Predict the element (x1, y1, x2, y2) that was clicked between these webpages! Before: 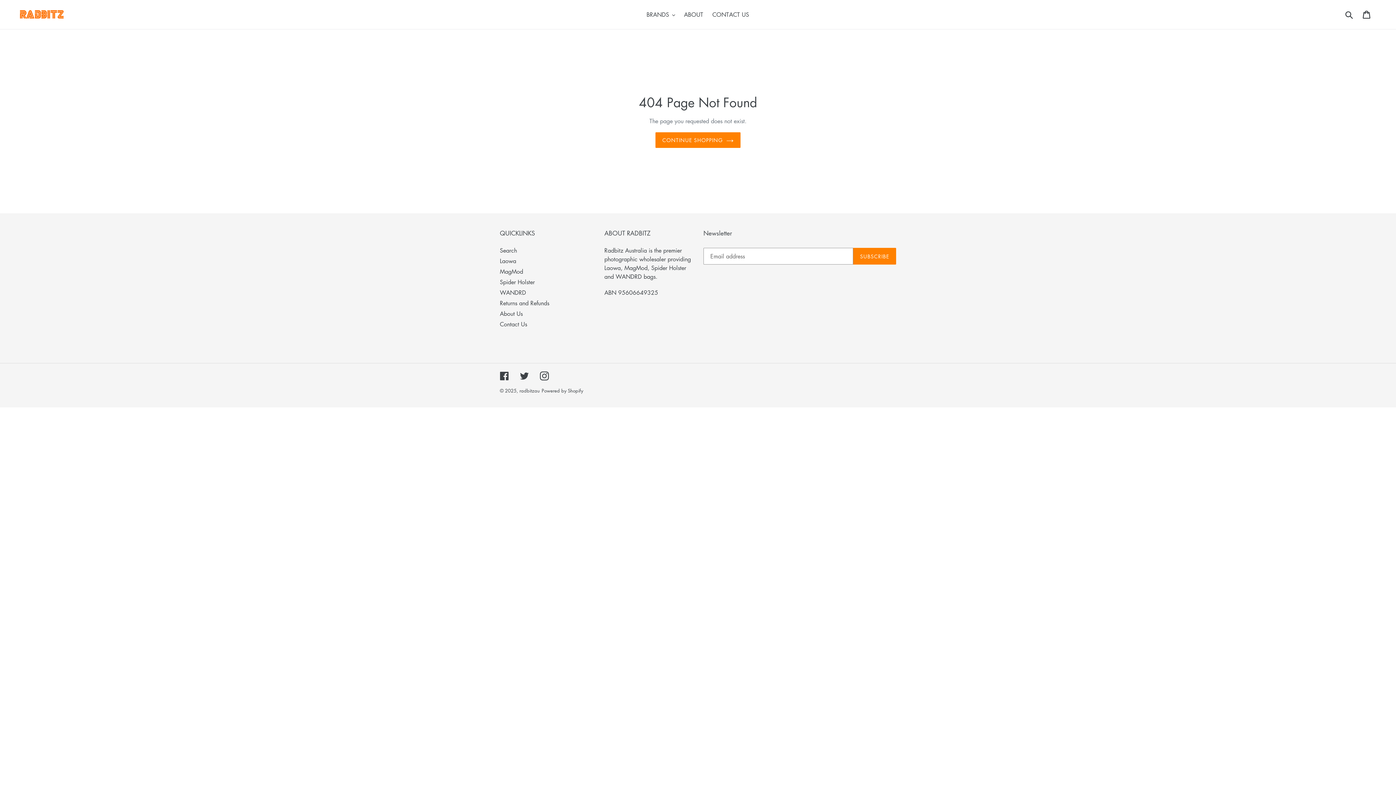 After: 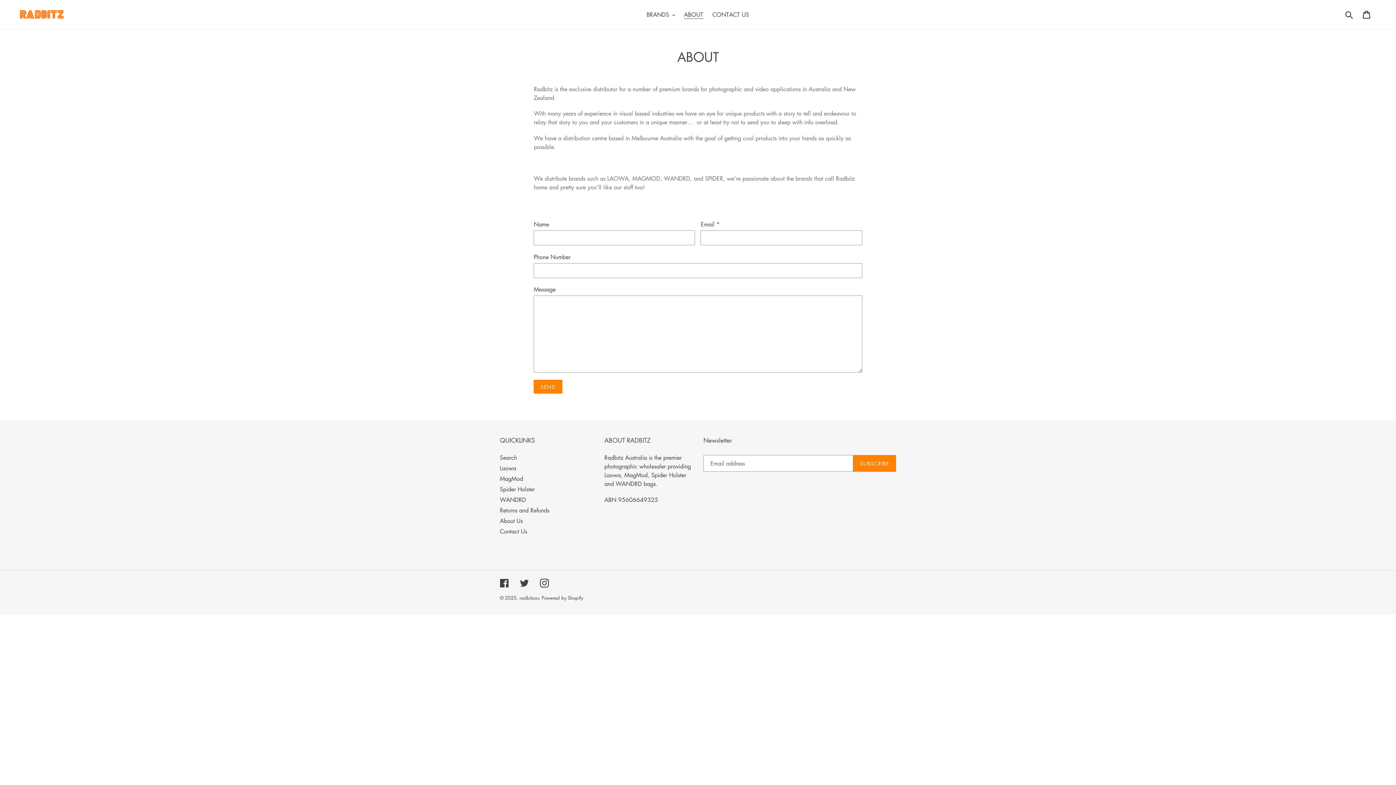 Action: bbox: (500, 309, 522, 317) label: About Us